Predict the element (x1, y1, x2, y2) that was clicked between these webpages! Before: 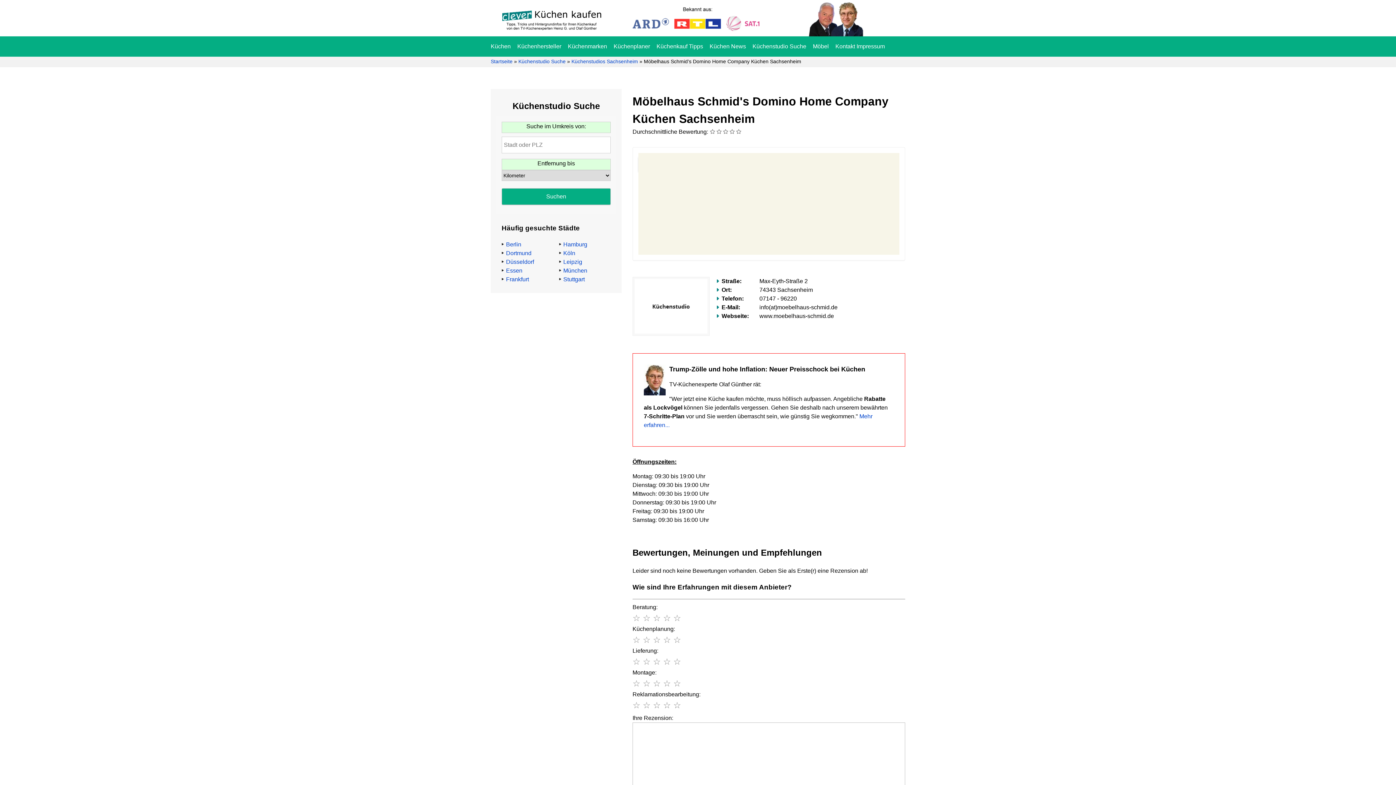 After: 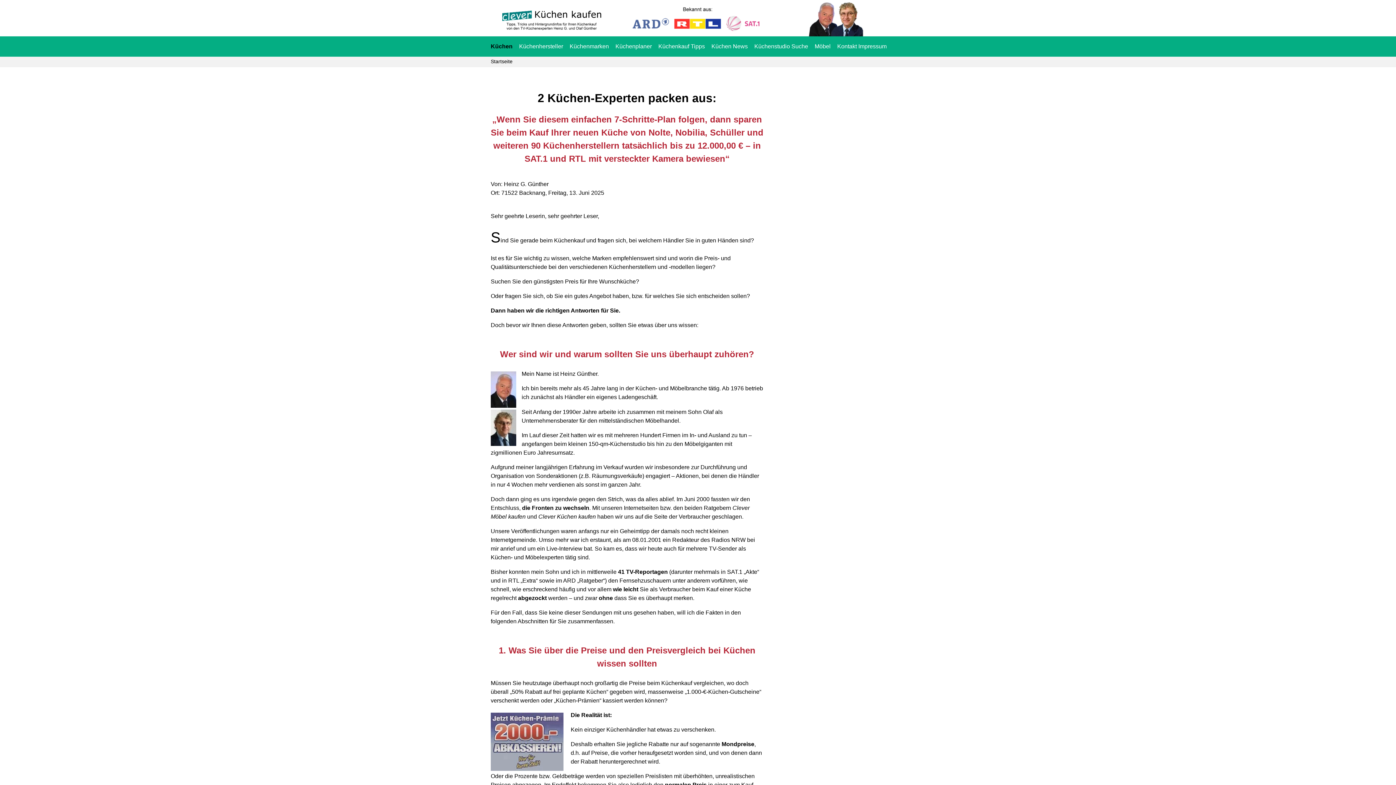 Action: bbox: (500, 13, 611, 19)